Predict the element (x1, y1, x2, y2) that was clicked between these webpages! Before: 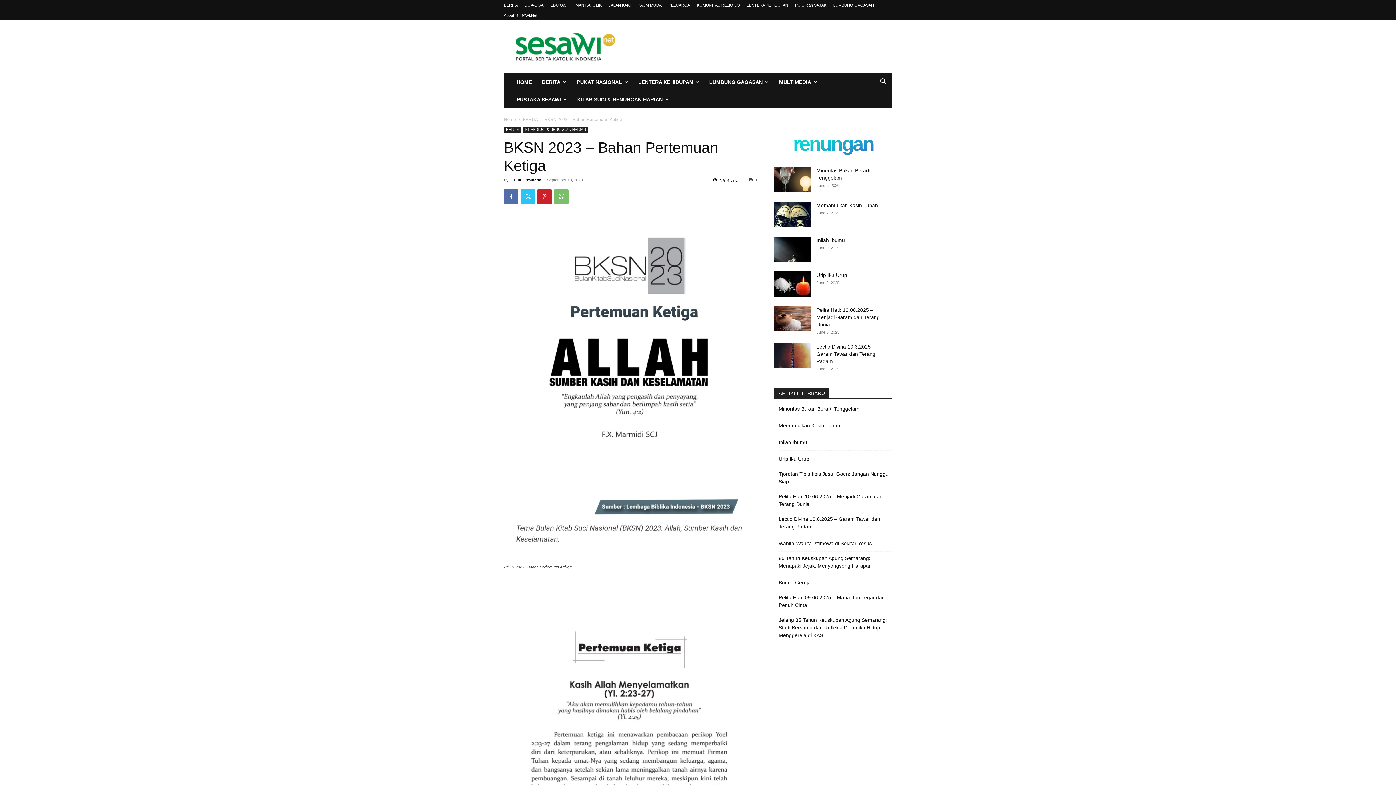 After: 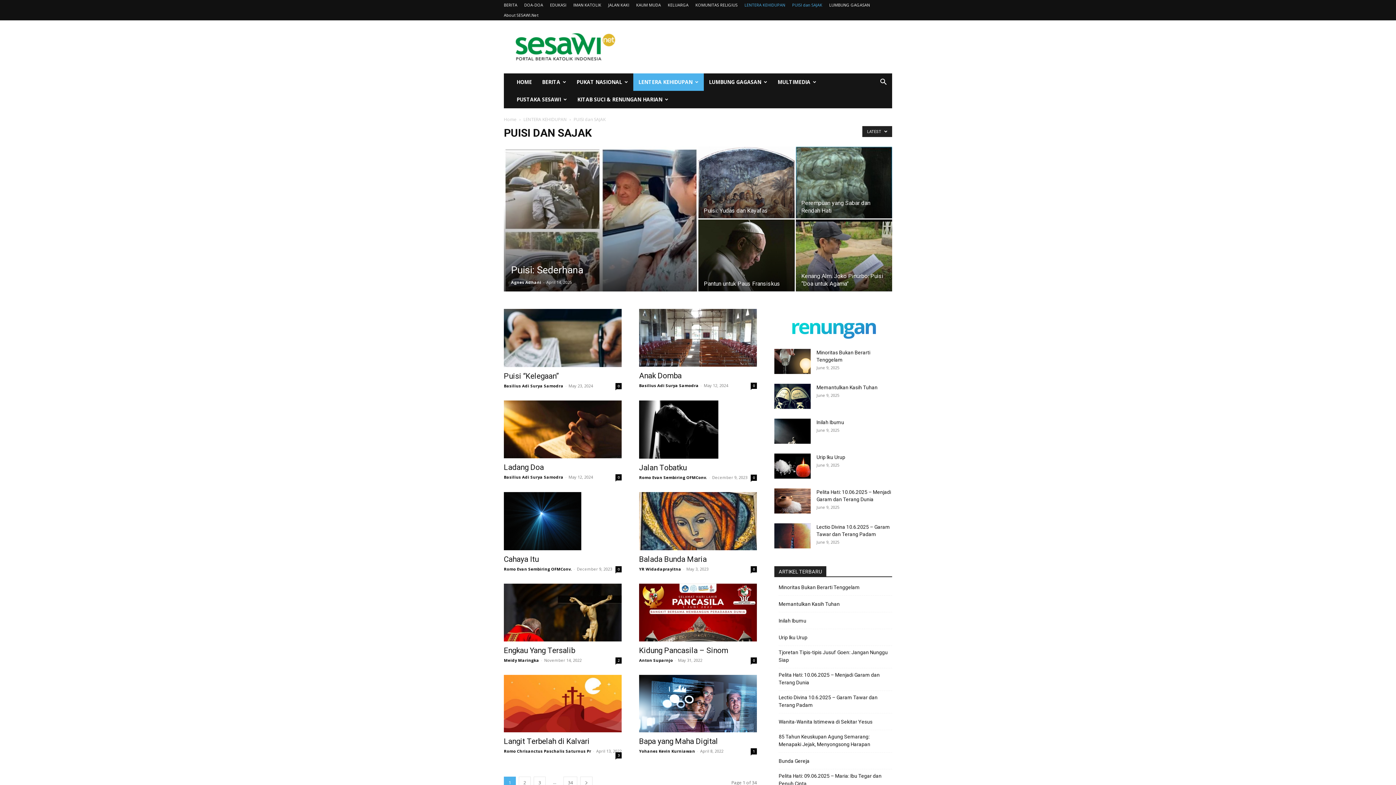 Action: bbox: (795, 2, 826, 7) label: PUISI dan SAJAK